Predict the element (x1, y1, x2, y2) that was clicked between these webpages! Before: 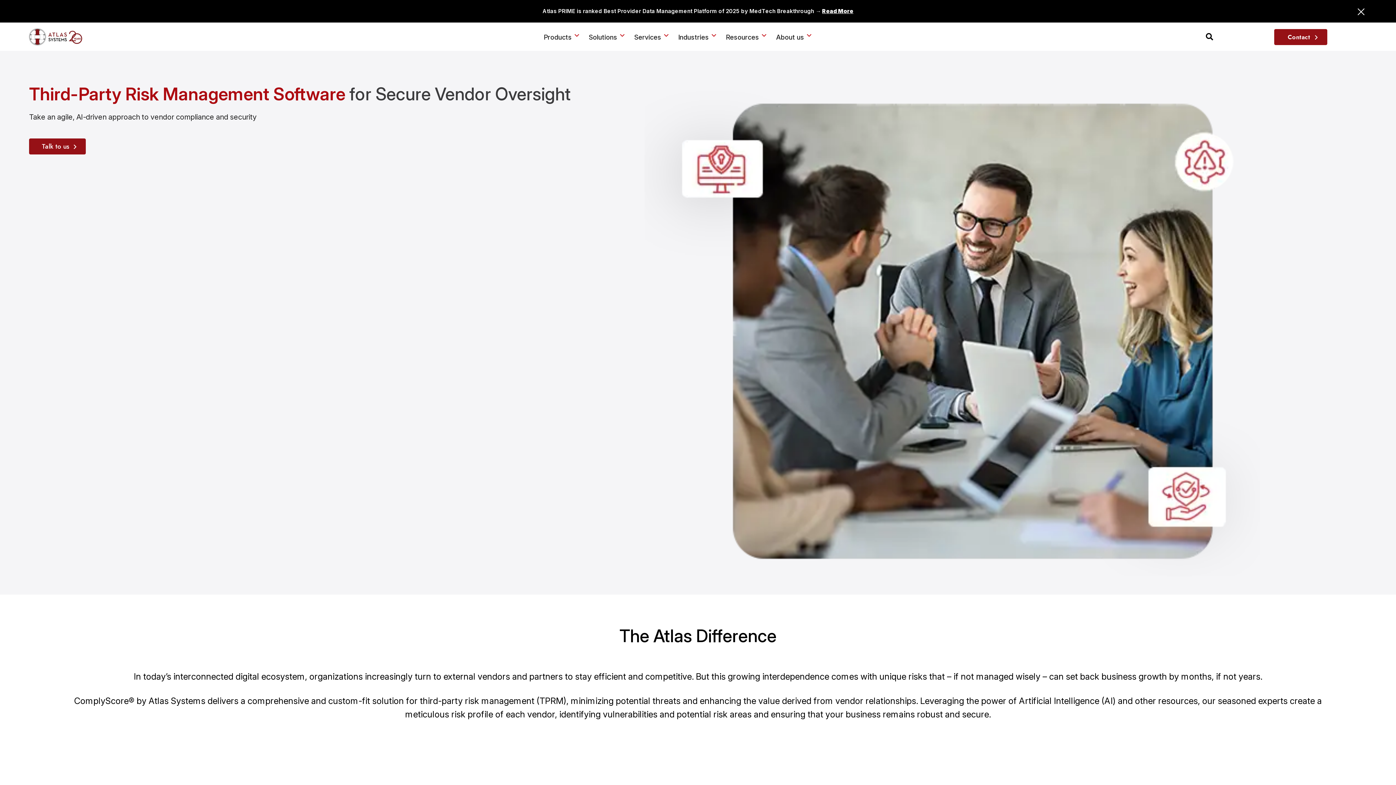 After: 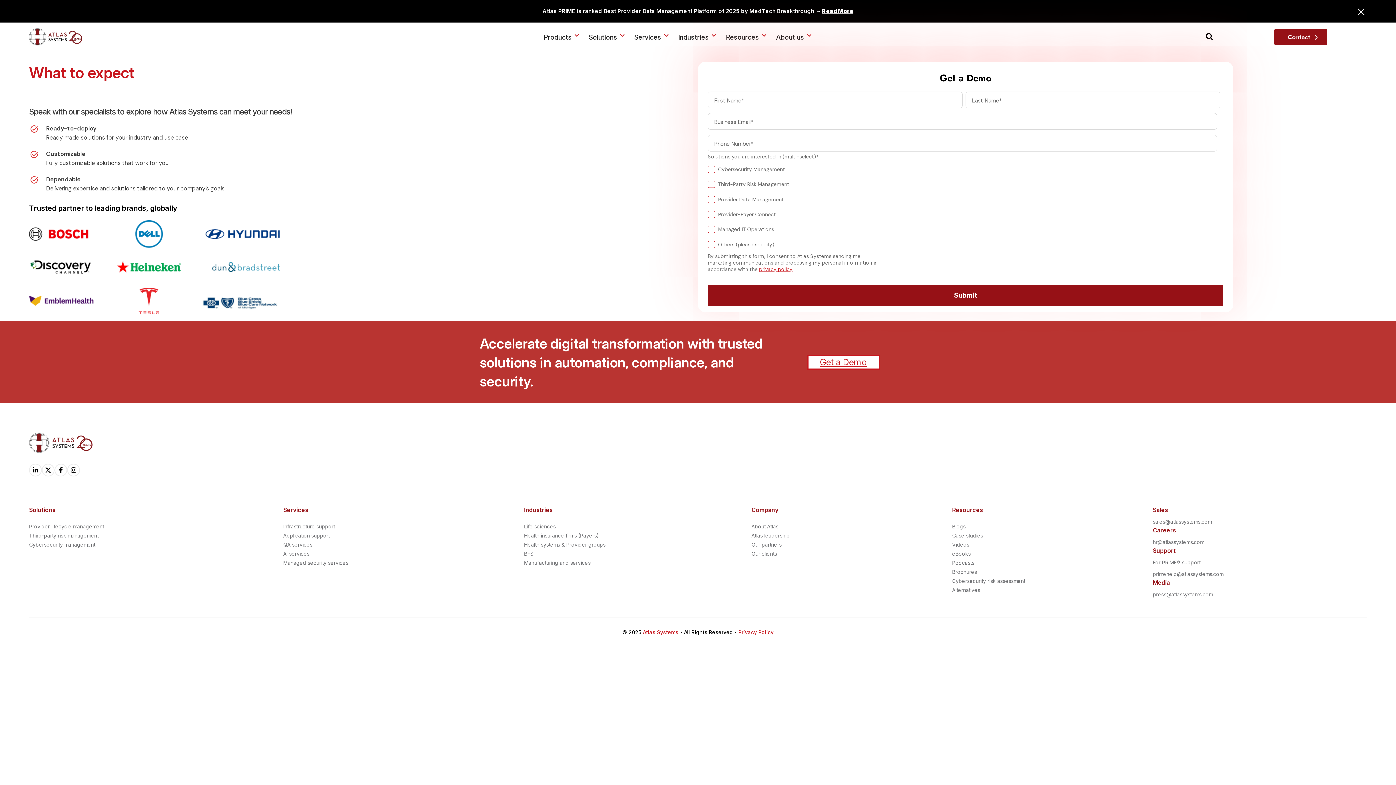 Action: label: Contact bbox: (1274, 29, 1327, 45)